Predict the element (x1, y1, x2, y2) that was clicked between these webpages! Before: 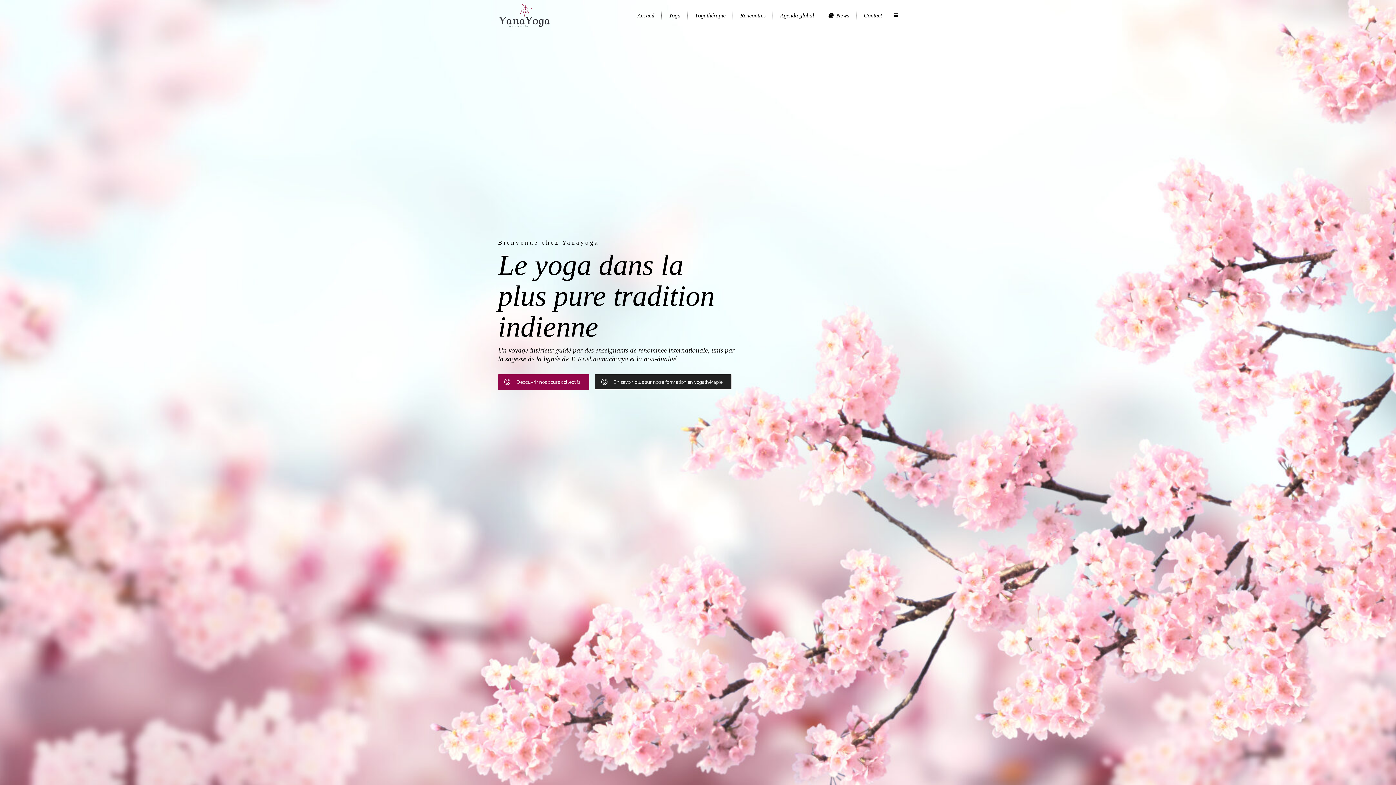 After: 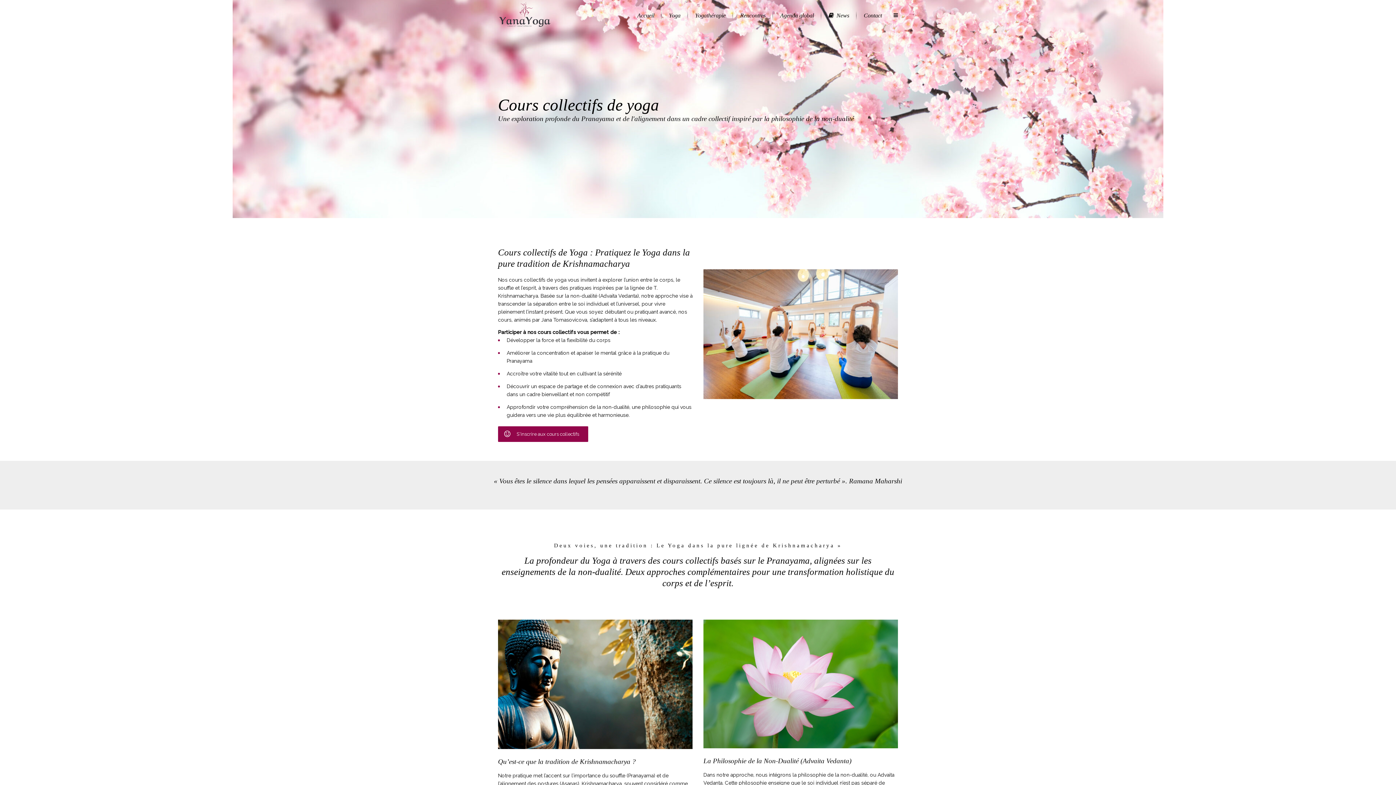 Action: bbox: (498, 374, 589, 390) label: Découvrir nos cours collectifs